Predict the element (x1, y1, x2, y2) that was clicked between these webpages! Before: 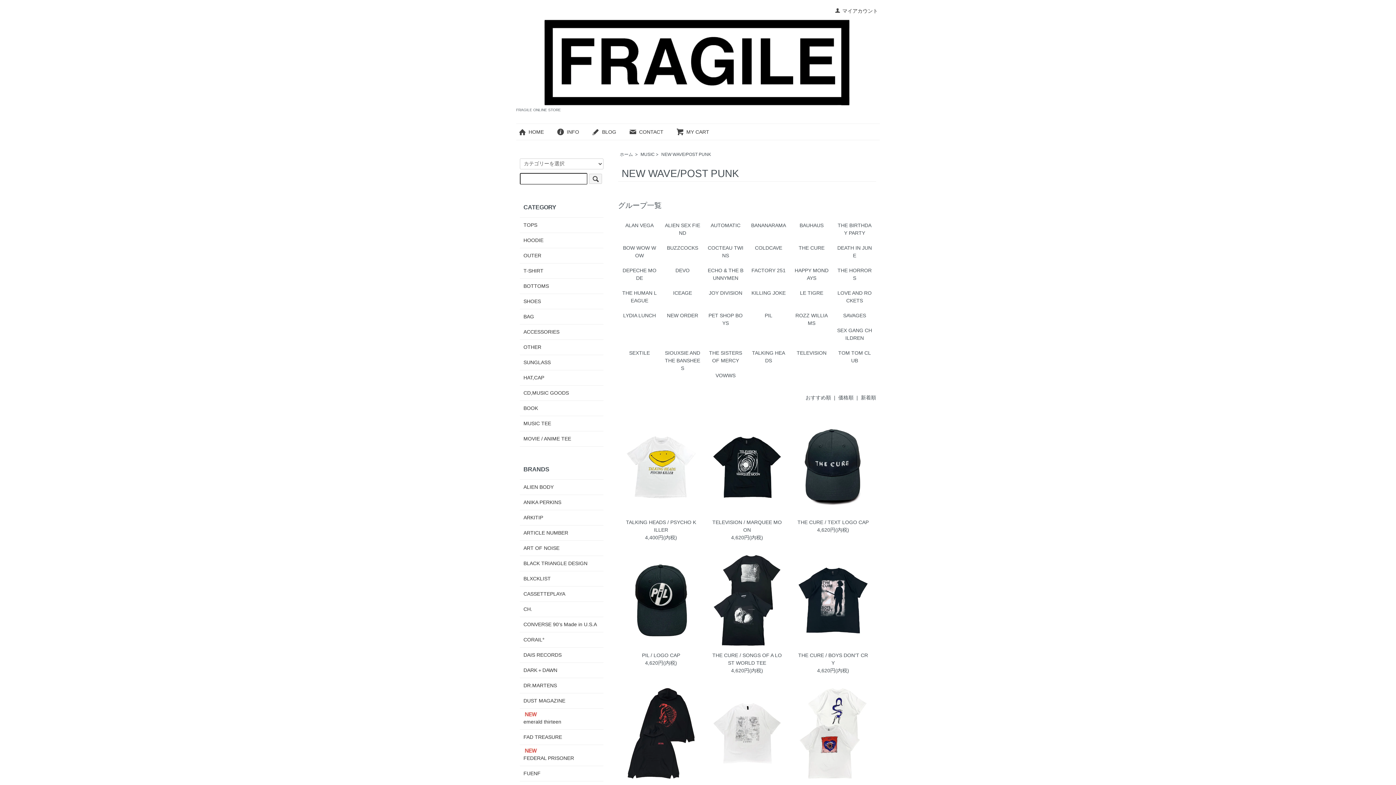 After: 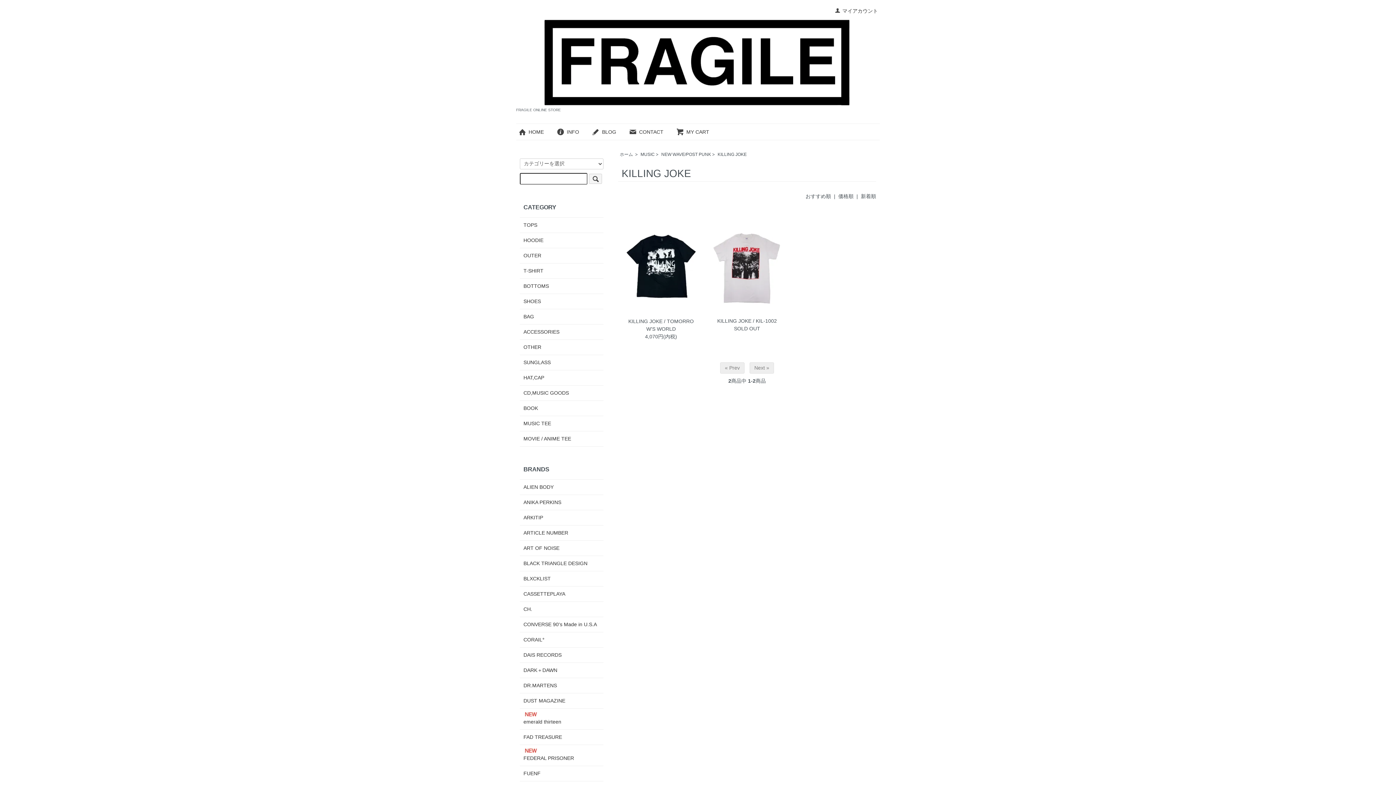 Action: label: KILLING JOKE bbox: (751, 290, 785, 295)